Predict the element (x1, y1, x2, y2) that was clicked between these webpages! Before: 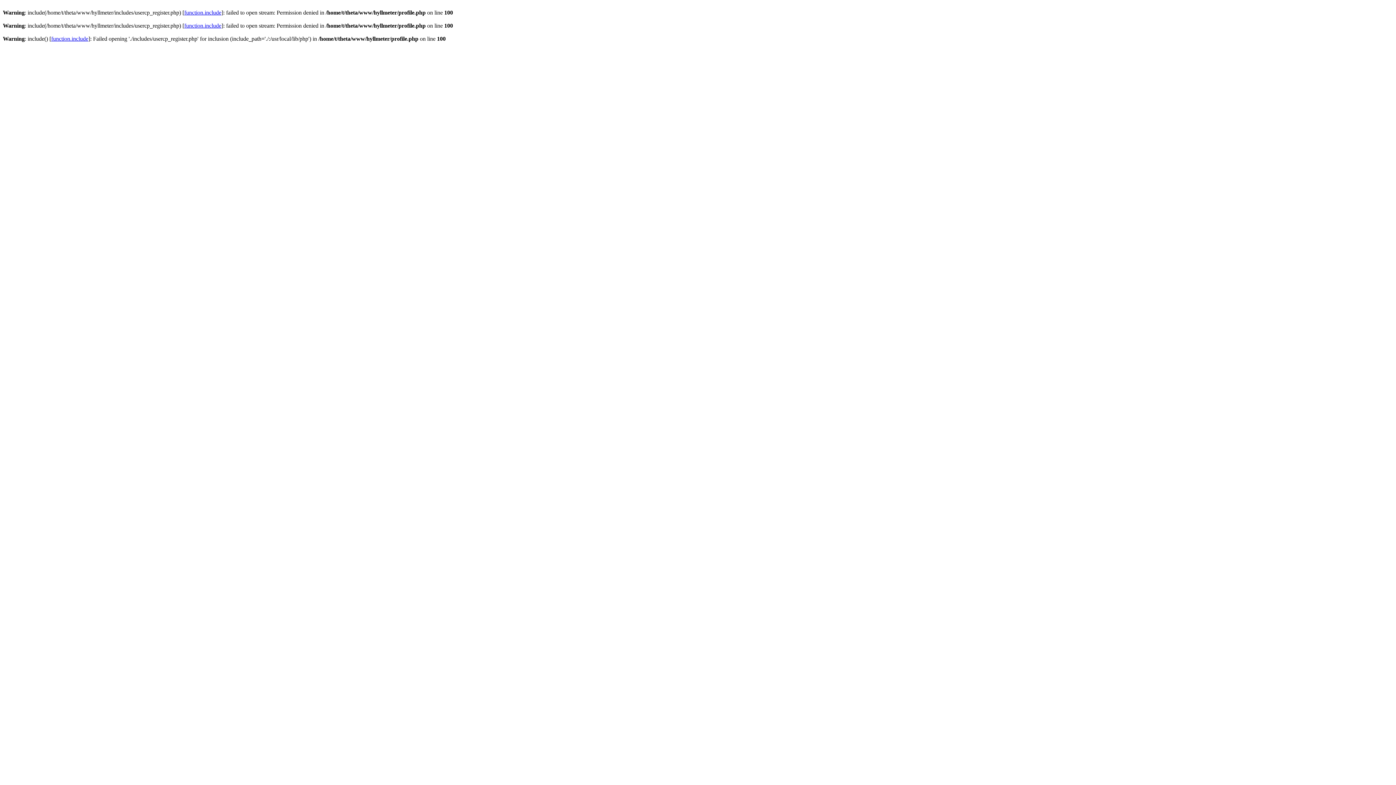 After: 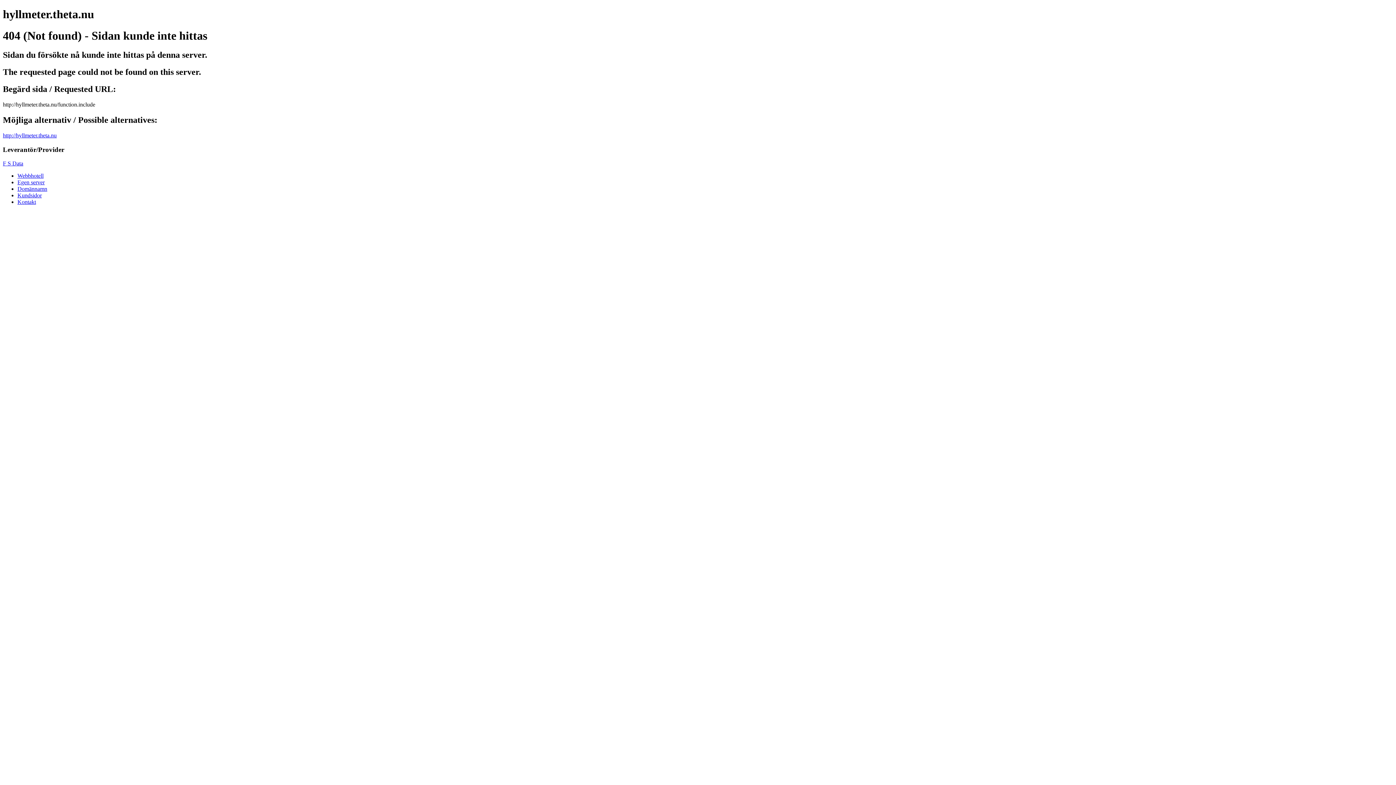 Action: label: function.include bbox: (51, 35, 88, 41)